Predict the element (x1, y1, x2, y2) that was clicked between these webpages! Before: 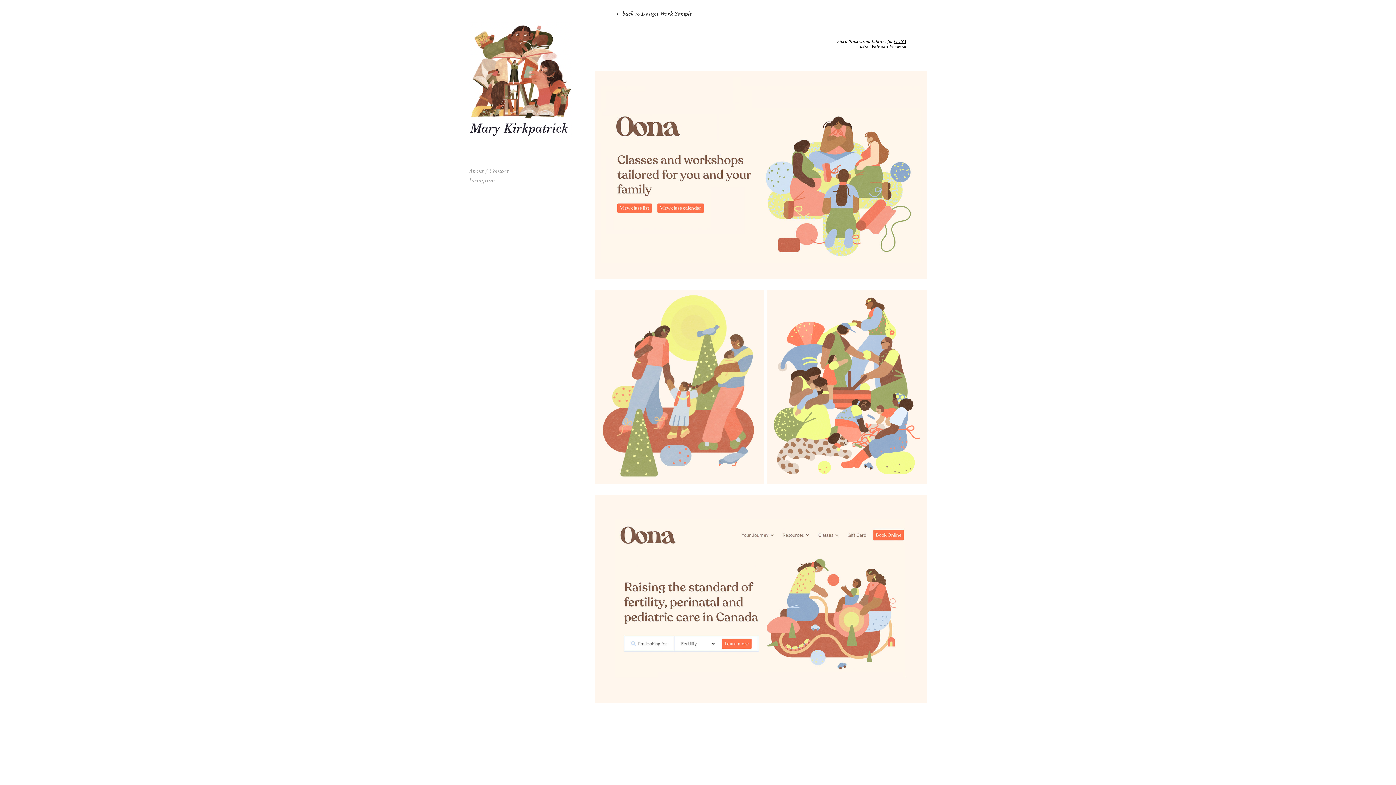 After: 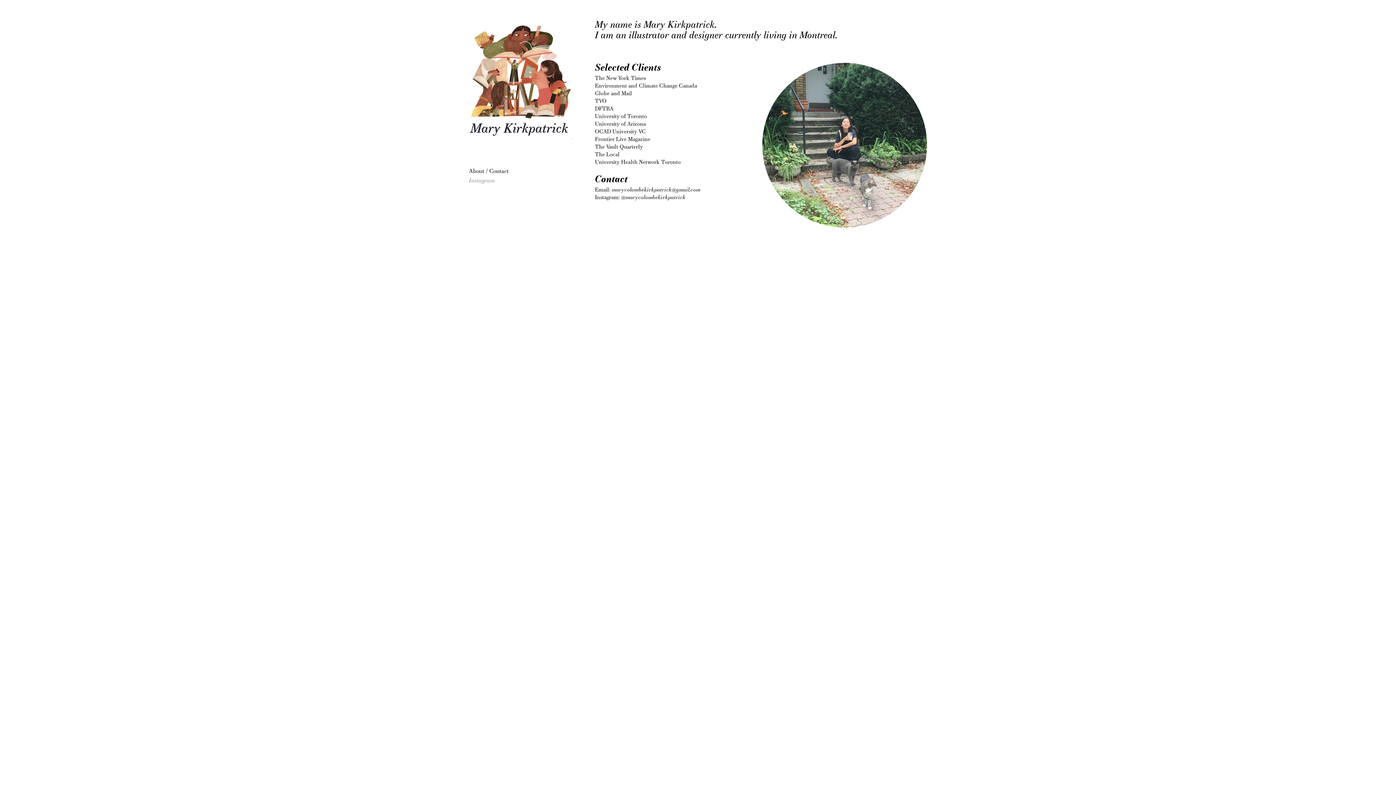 Action: bbox: (469, 166, 508, 175) label: About / Contact